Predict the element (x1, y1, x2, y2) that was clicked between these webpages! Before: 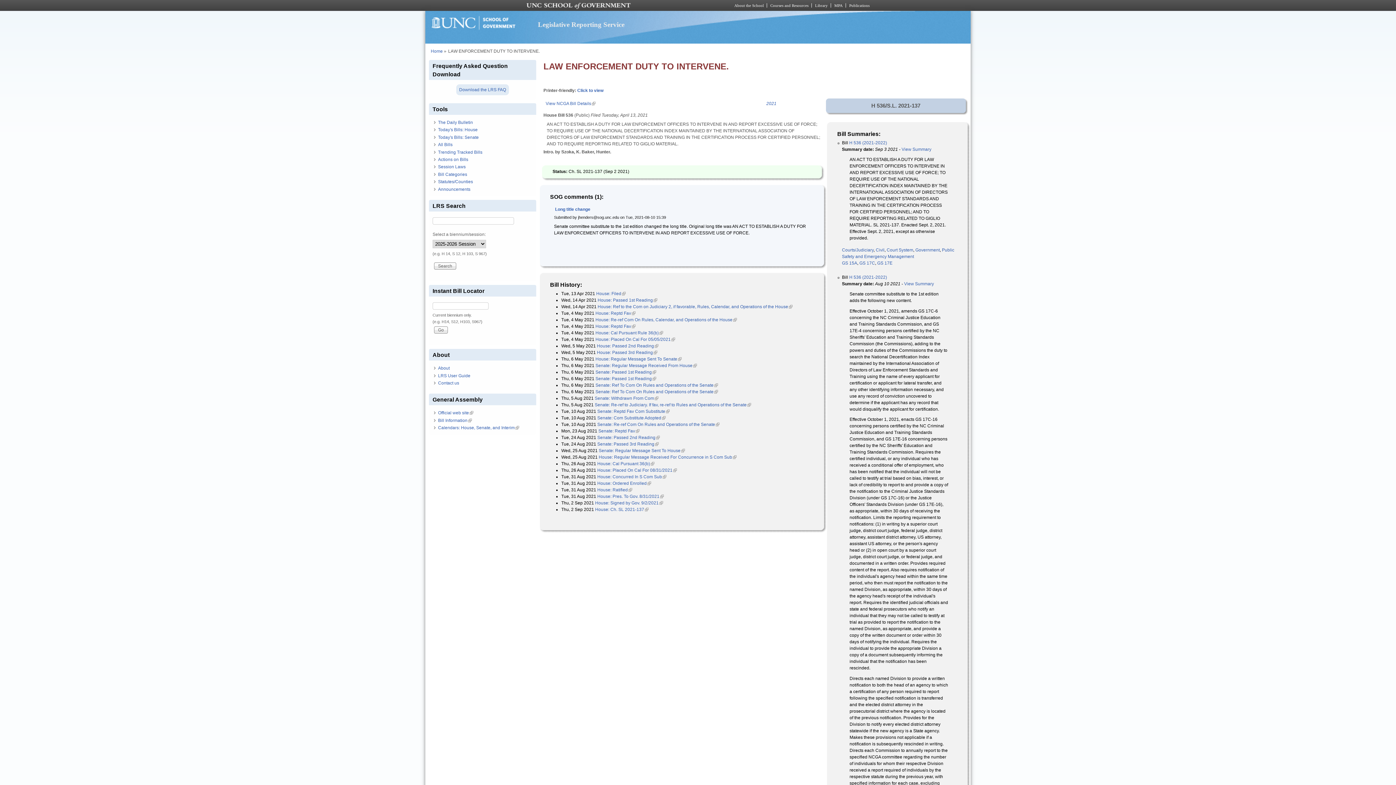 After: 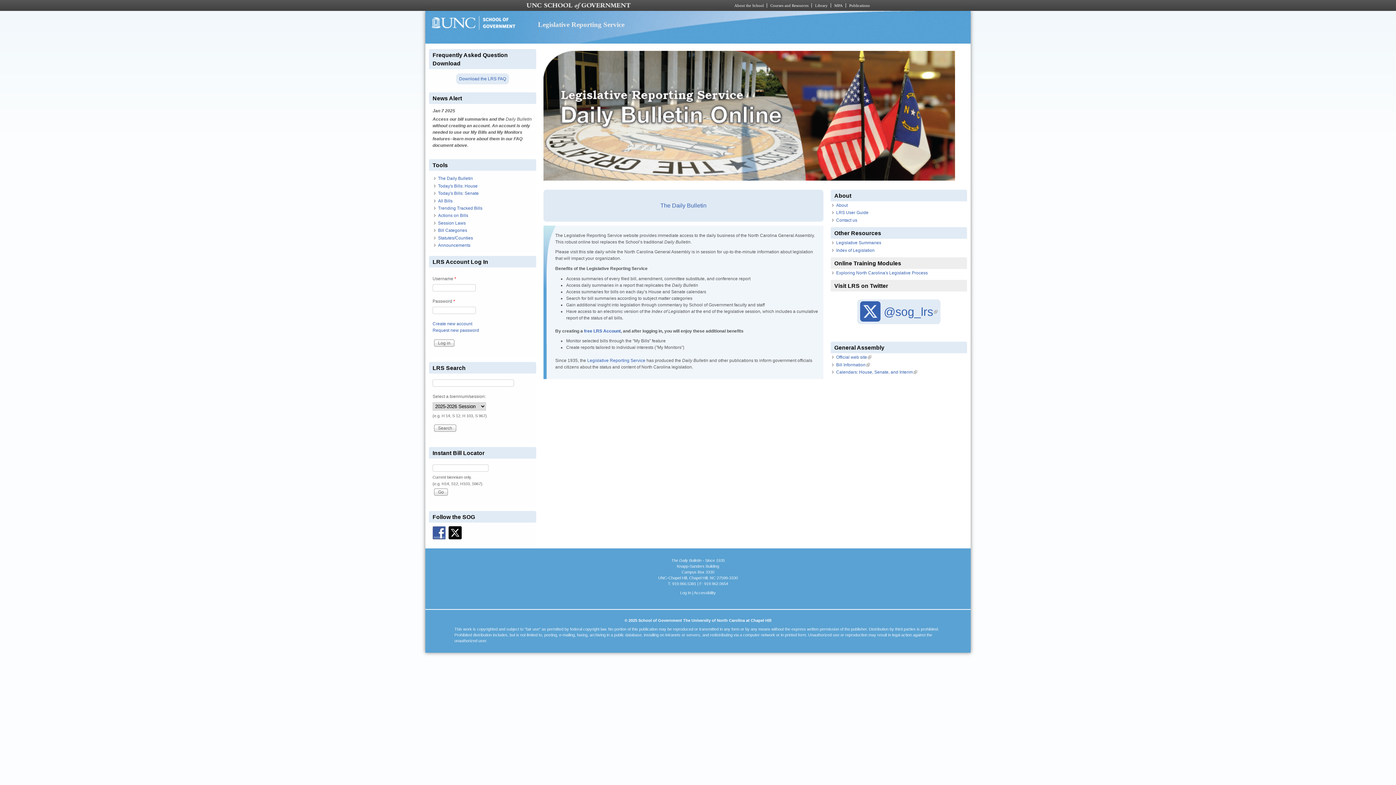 Action: bbox: (430, 48, 442, 53) label: Home